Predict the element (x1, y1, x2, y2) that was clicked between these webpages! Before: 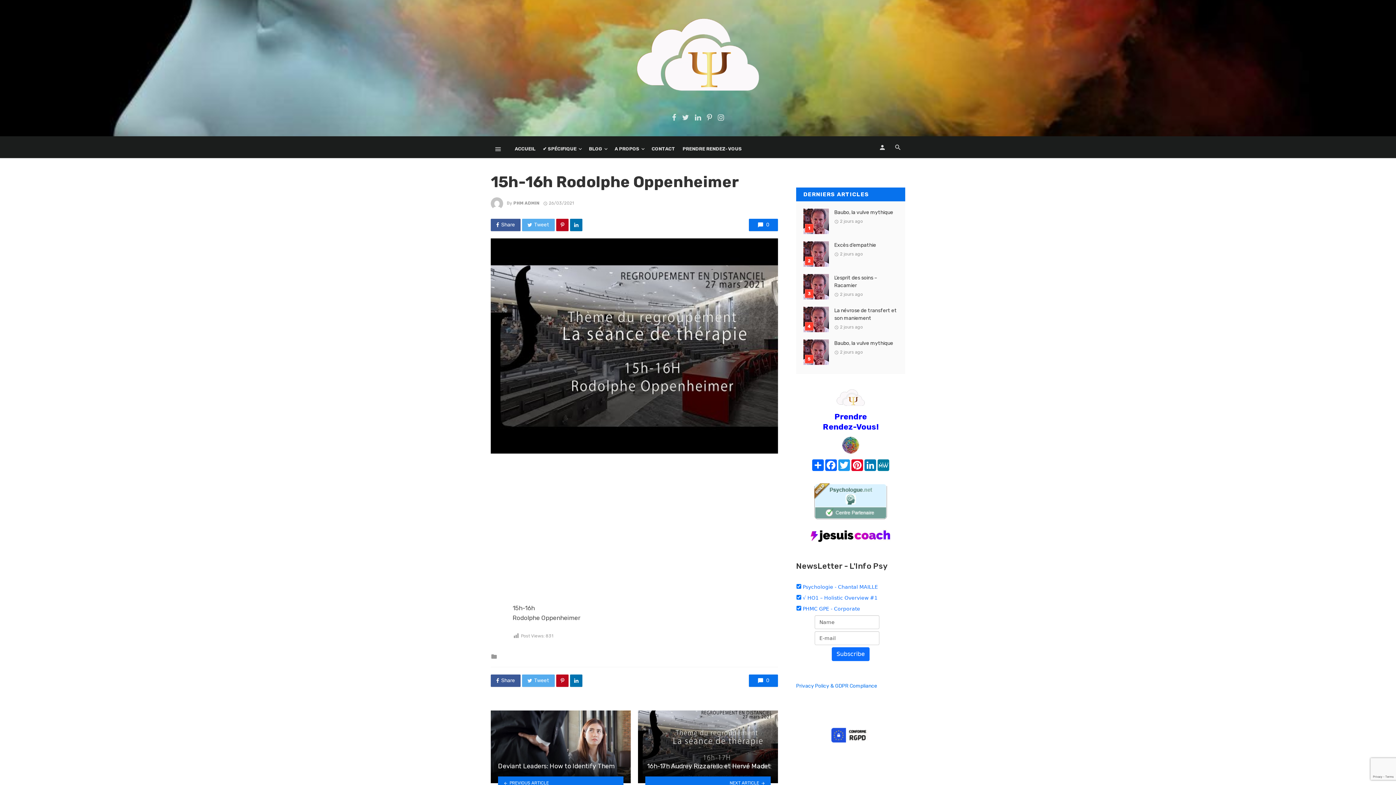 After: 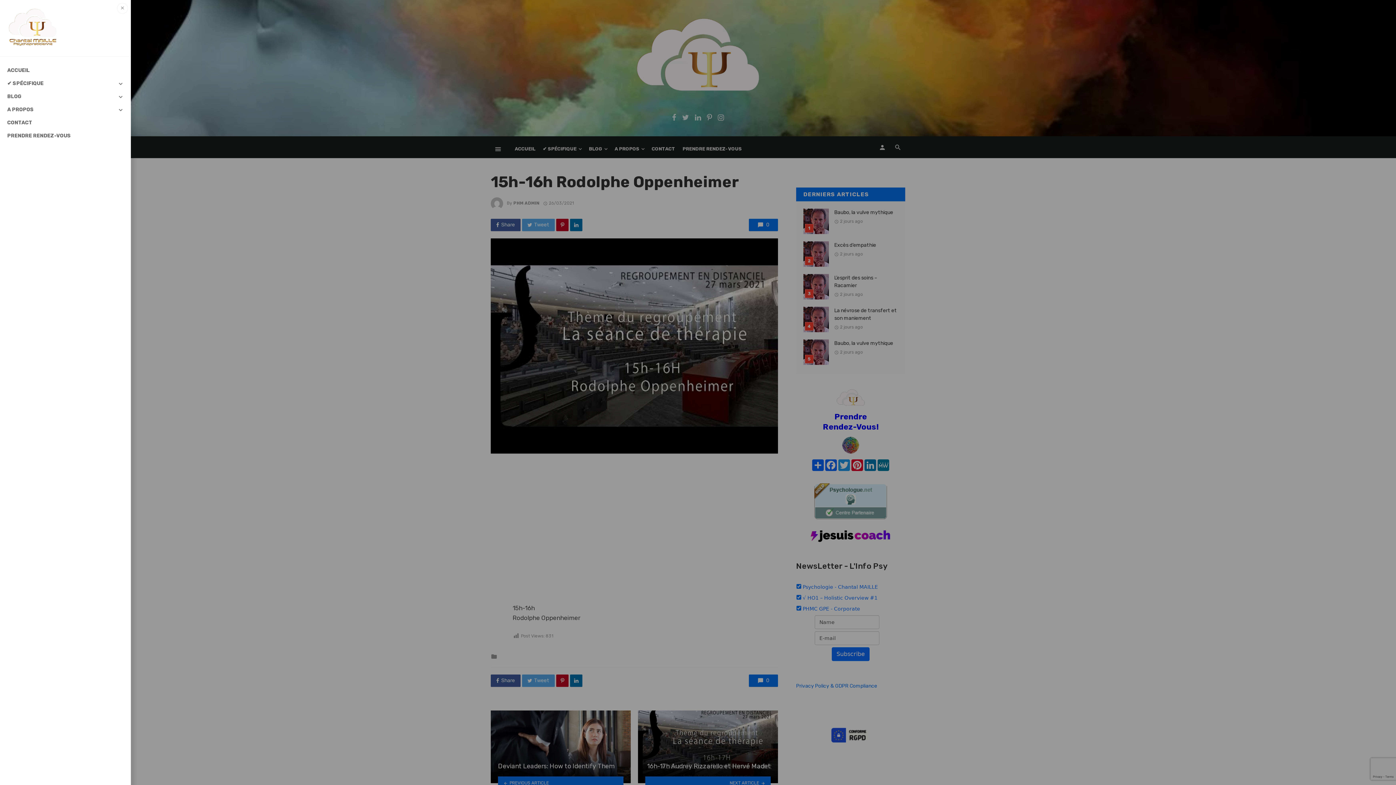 Action: bbox: (490, 138, 505, 159)